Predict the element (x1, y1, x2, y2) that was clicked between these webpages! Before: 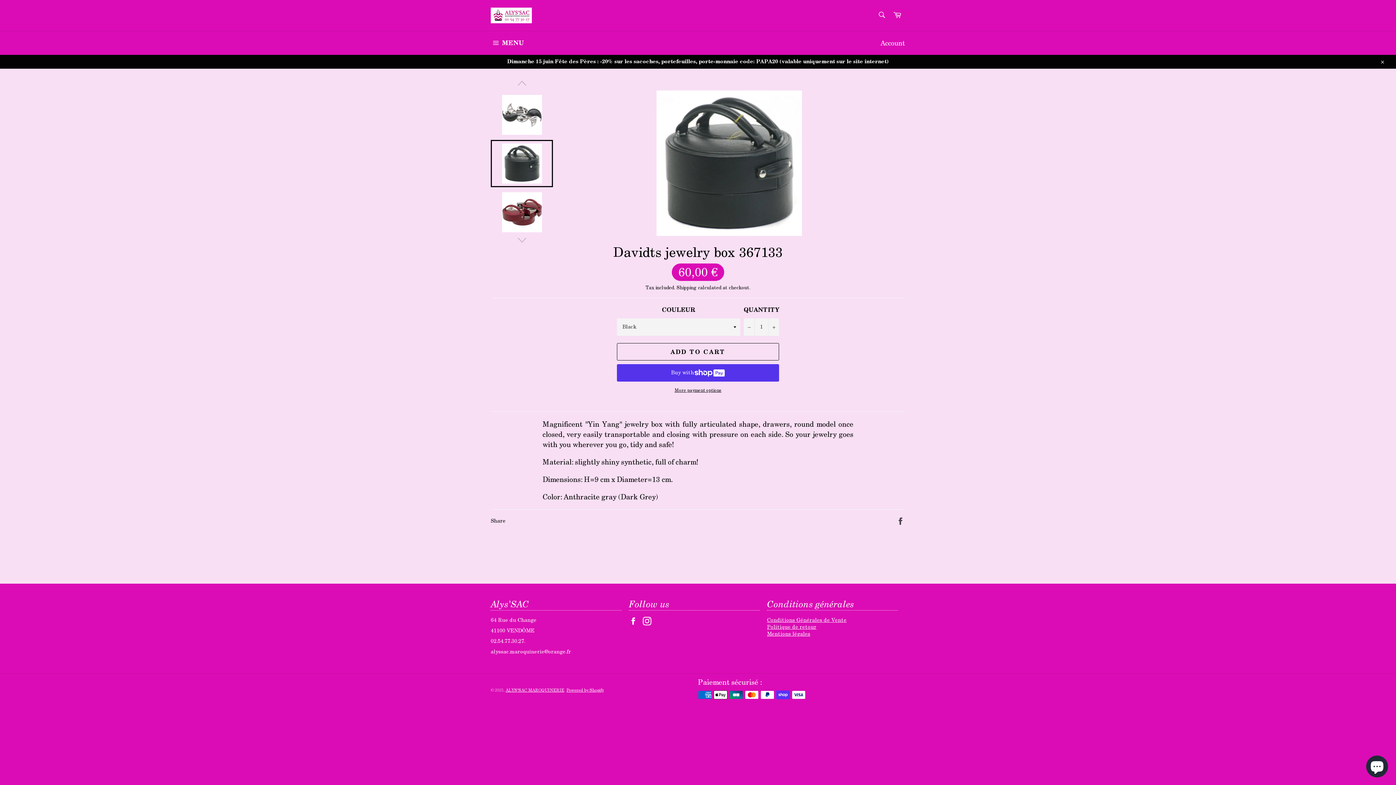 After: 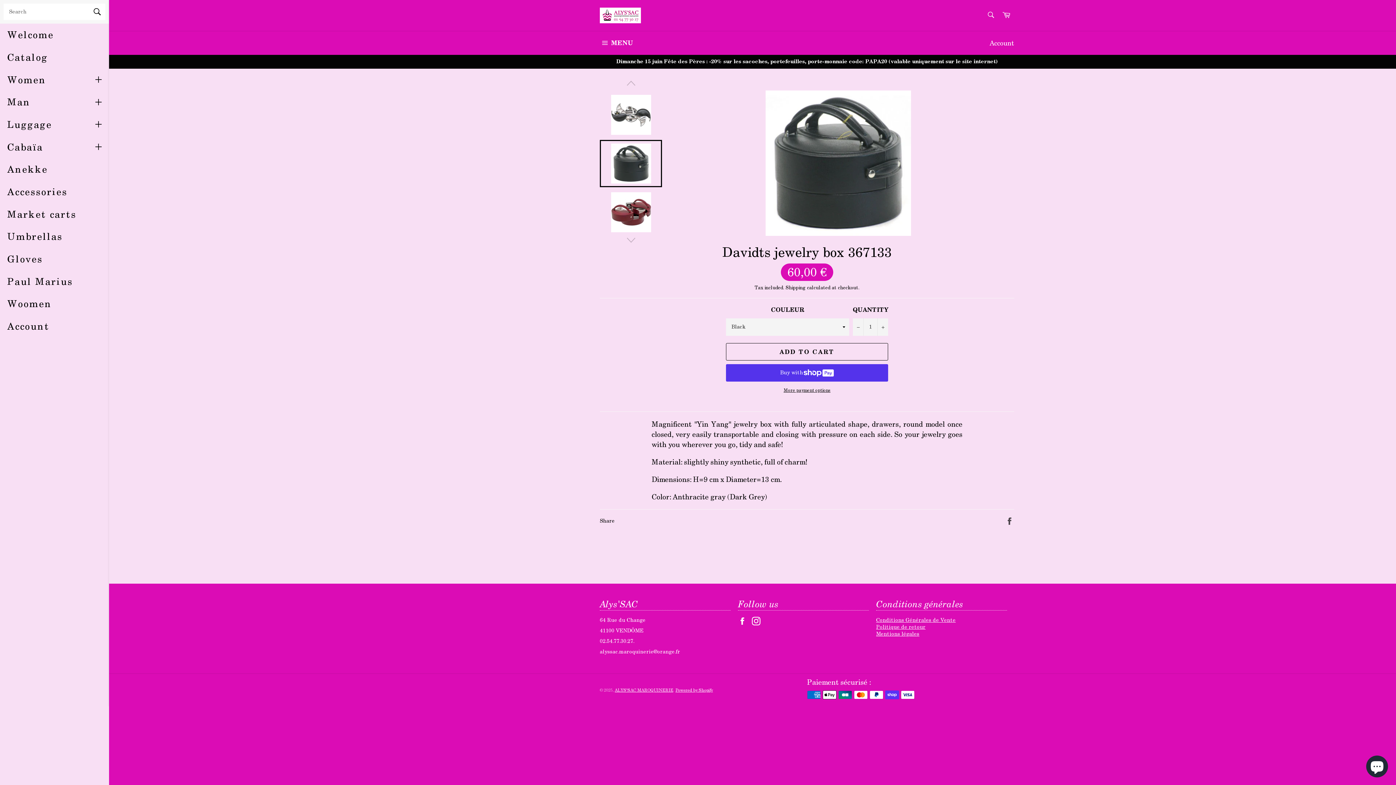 Action: bbox: (483, 31, 531, 54) label:  MENU
SITE NAVIGATION